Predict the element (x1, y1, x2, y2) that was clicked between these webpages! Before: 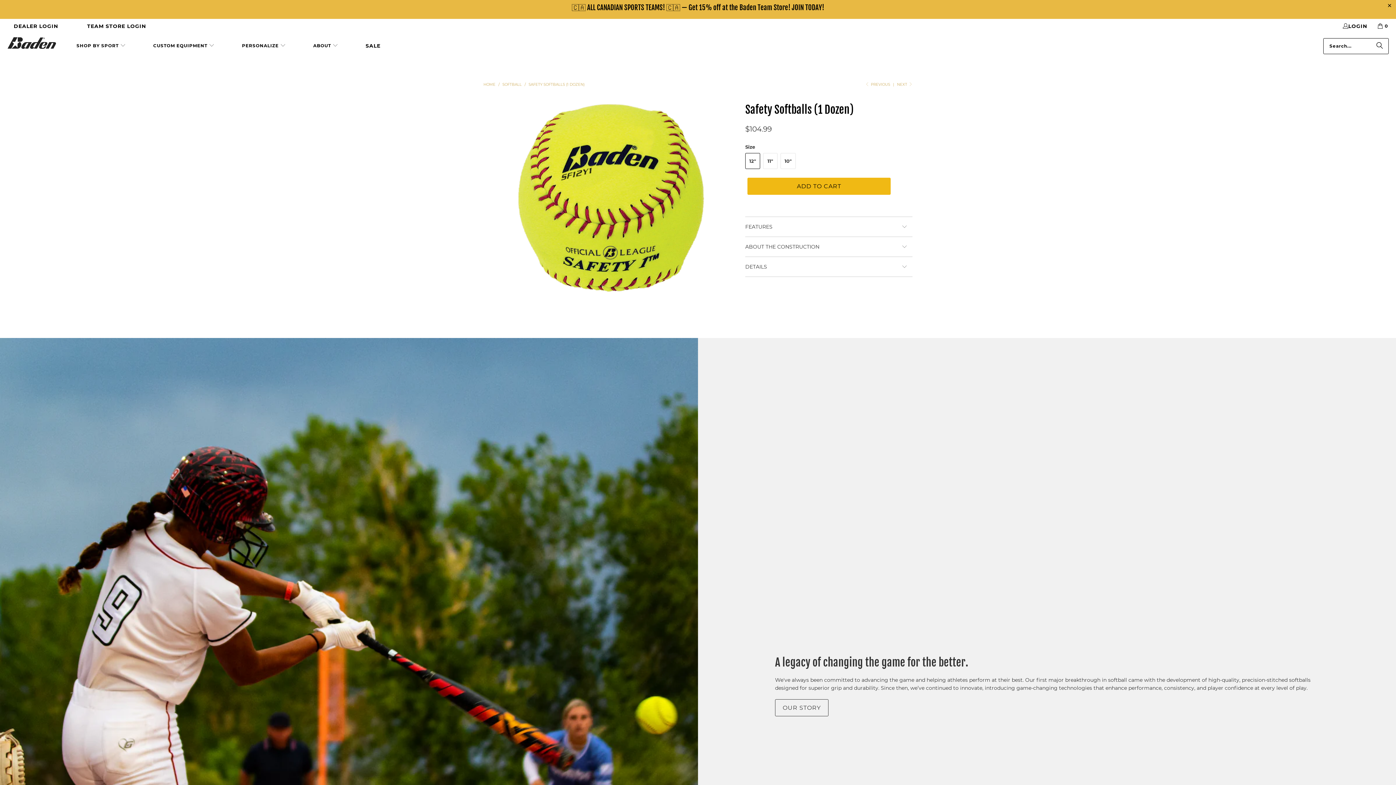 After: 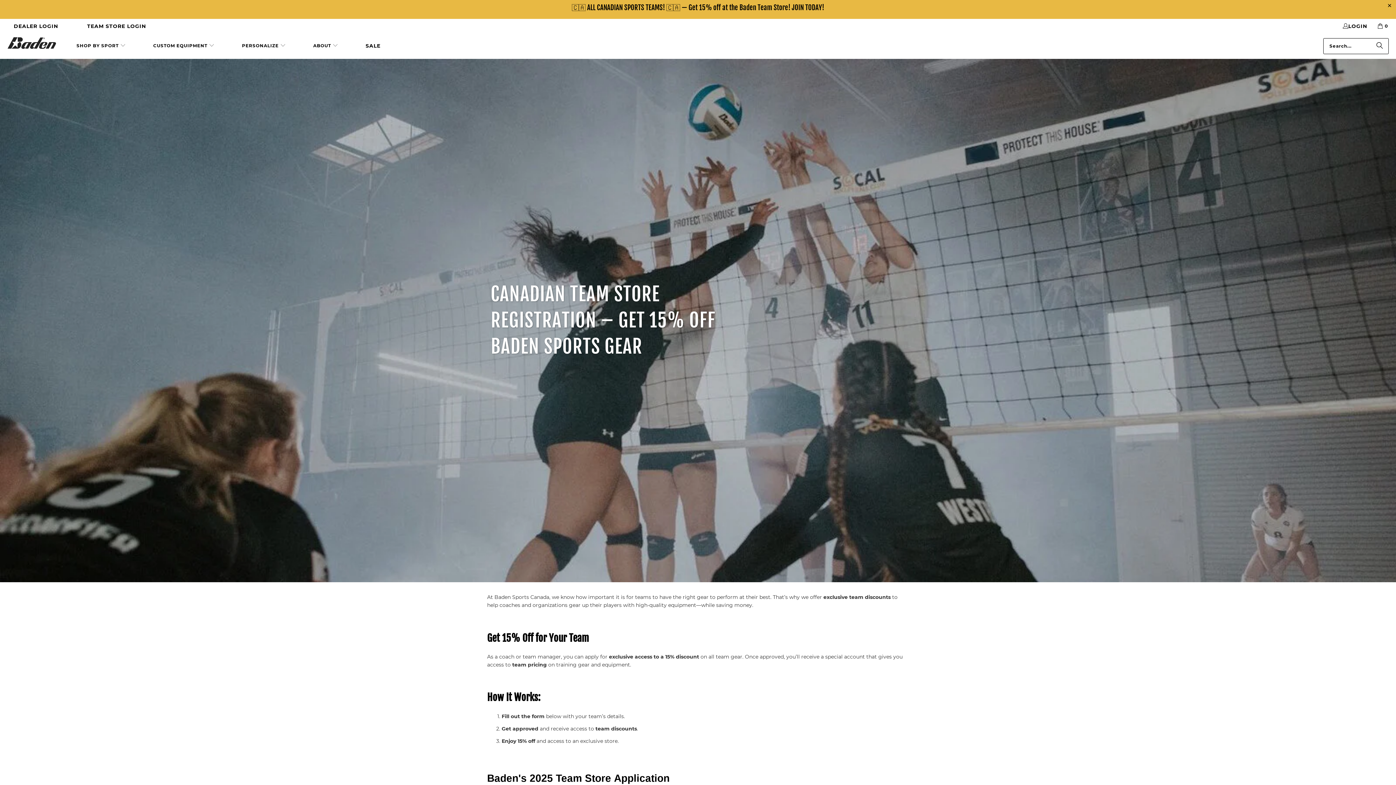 Action: label: — Get 15% off at the Baden Team Store! JOIN TODAY! bbox: (681, 3, 824, 12)